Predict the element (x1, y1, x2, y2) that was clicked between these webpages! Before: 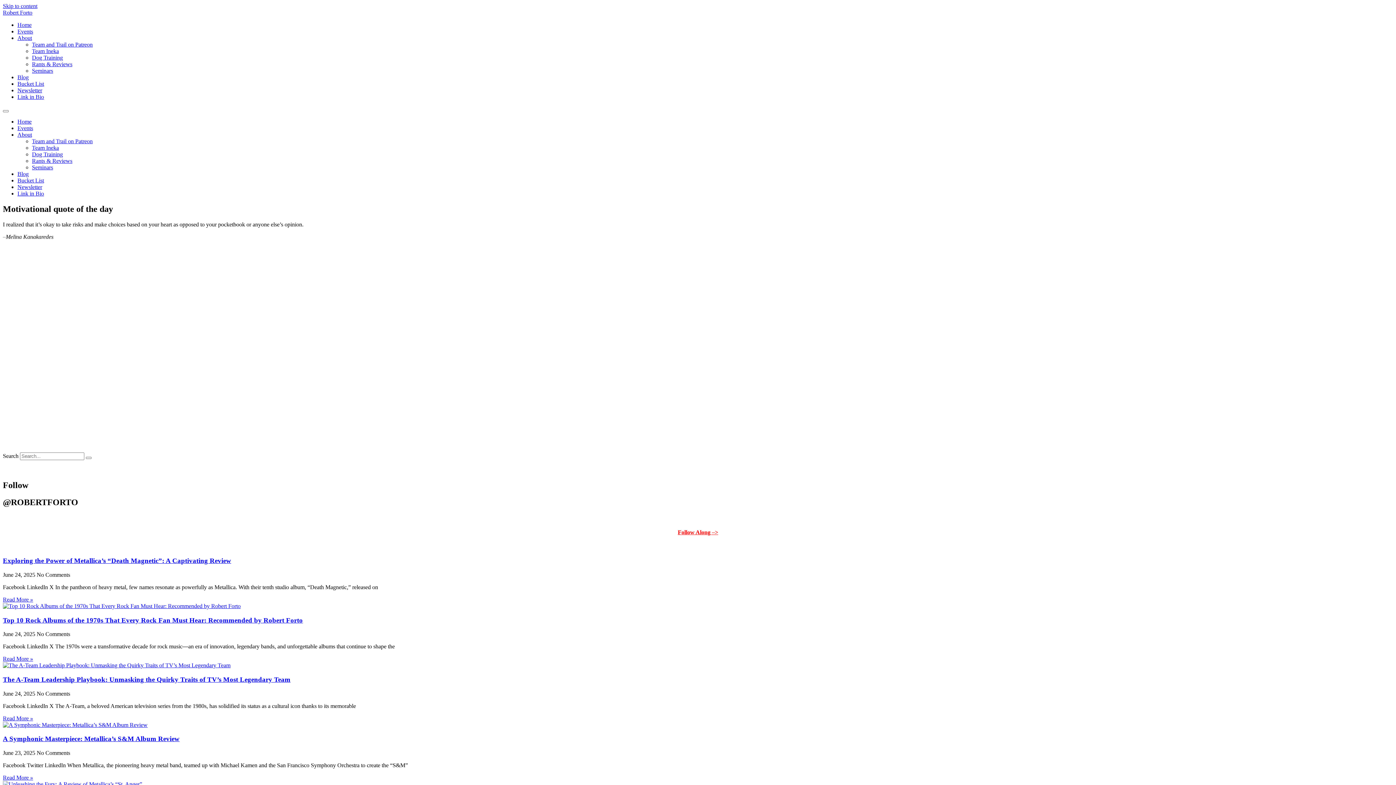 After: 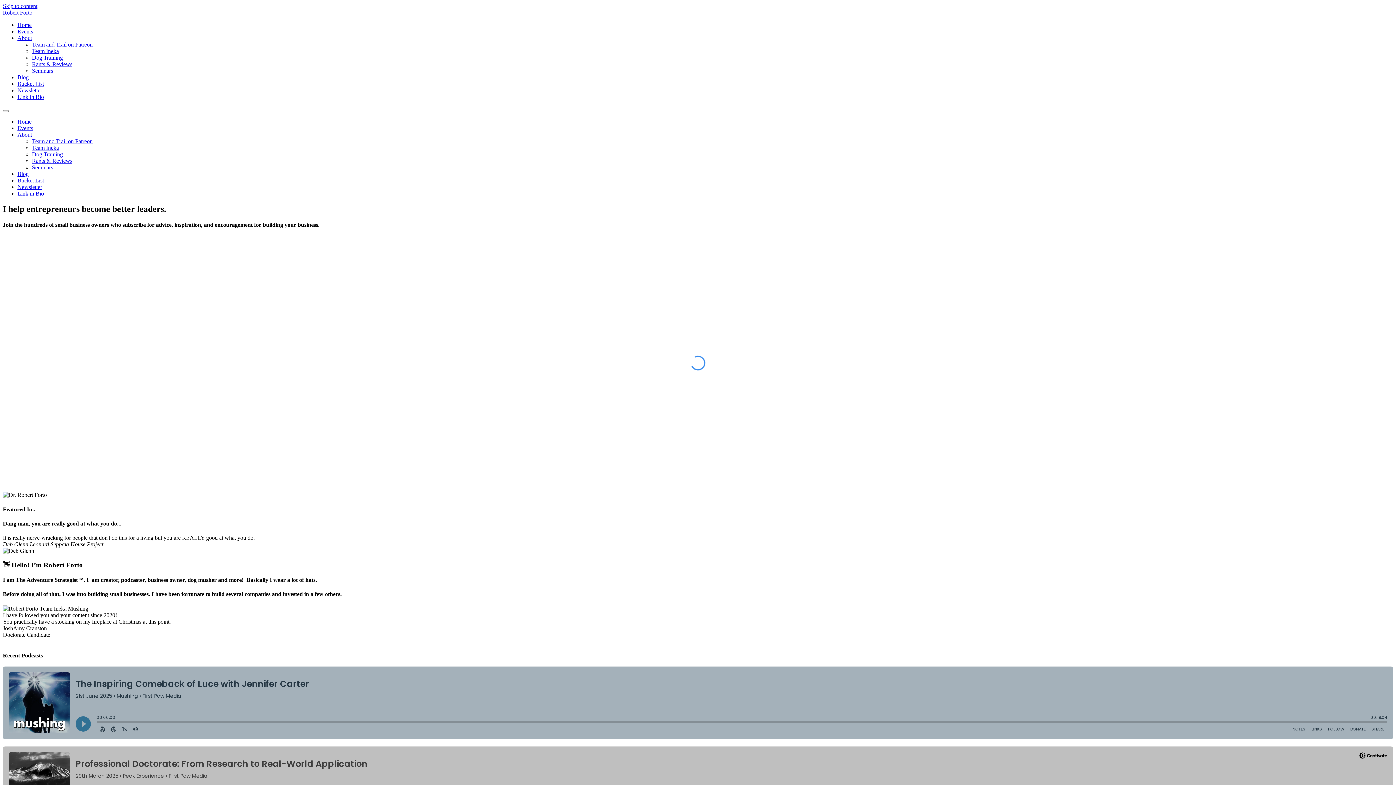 Action: bbox: (17, 21, 31, 28) label: Home